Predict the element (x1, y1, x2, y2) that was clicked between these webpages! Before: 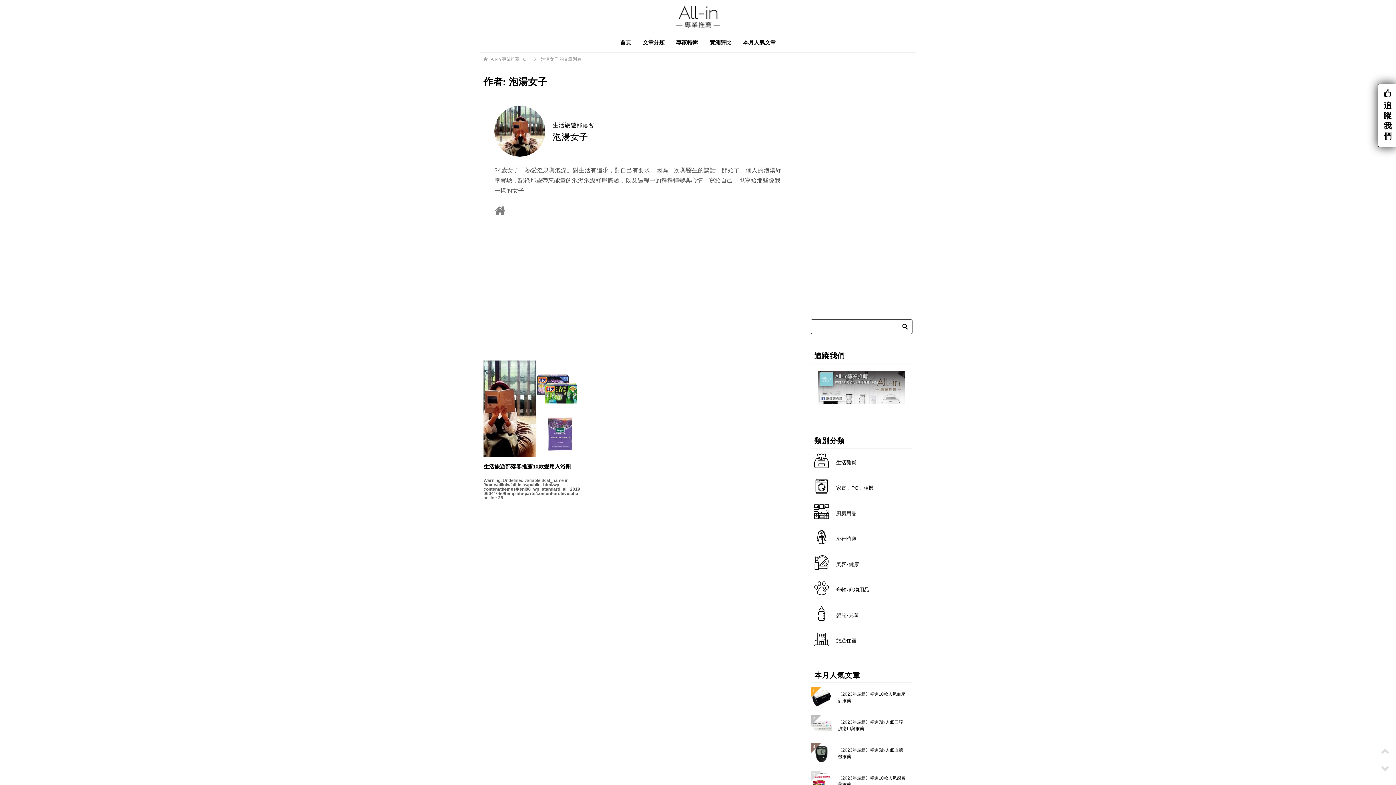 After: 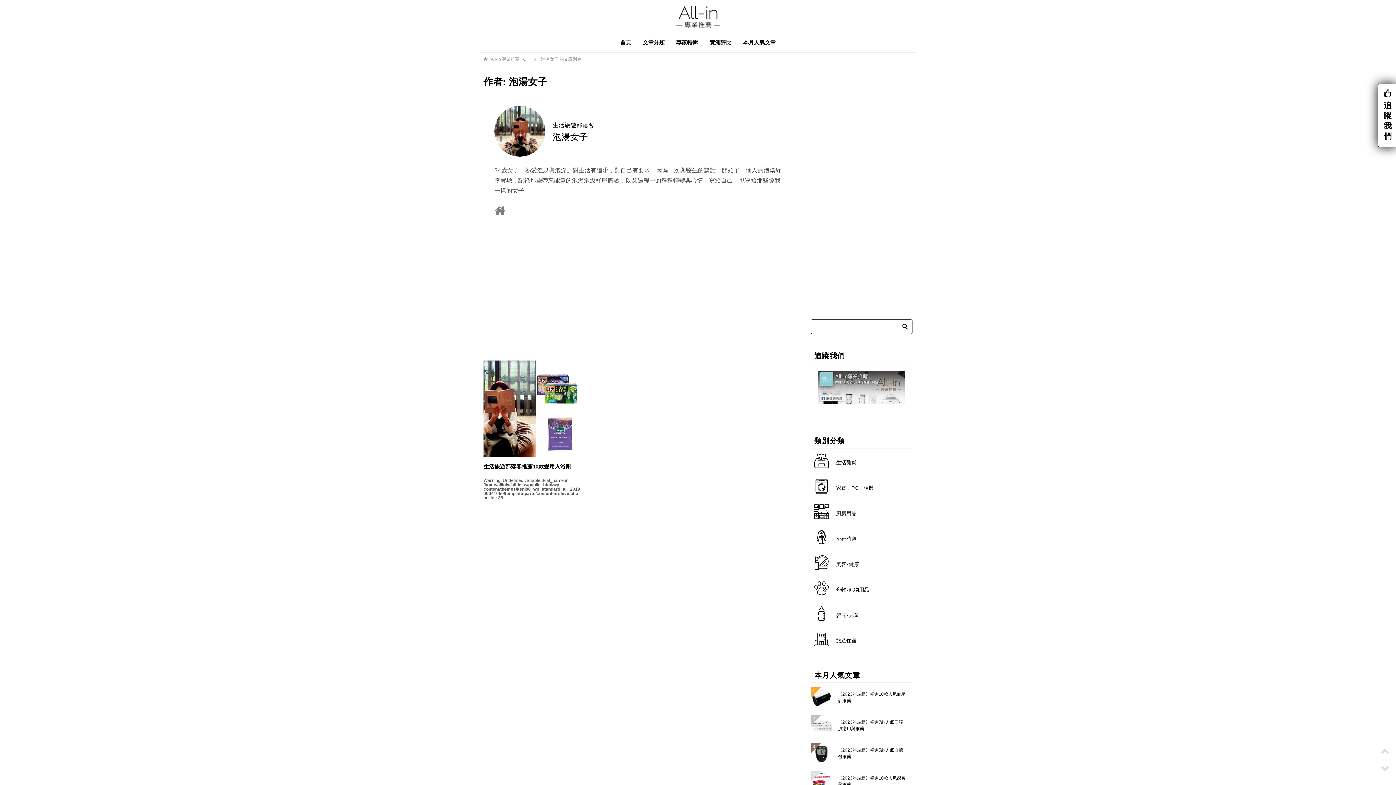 Action: bbox: (818, 178, 905, 184)